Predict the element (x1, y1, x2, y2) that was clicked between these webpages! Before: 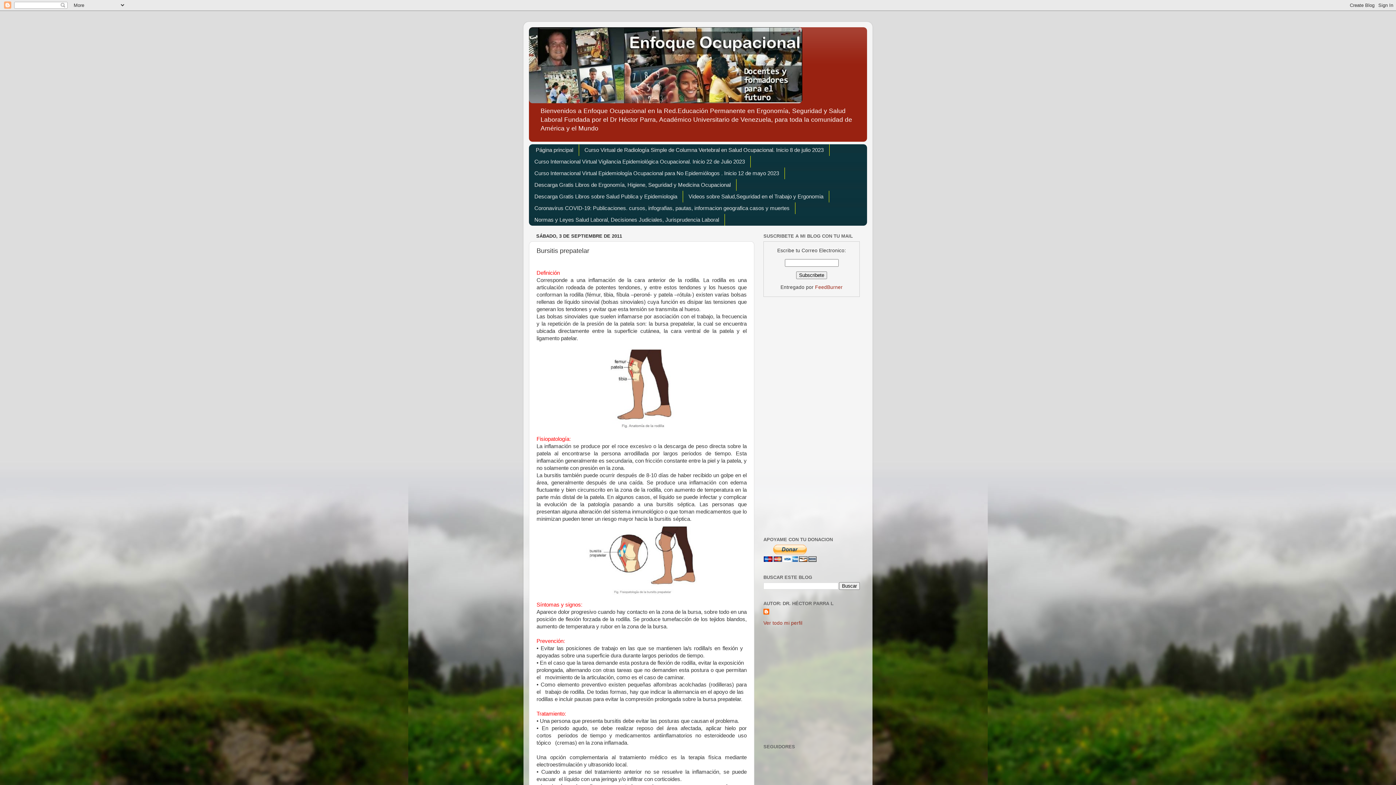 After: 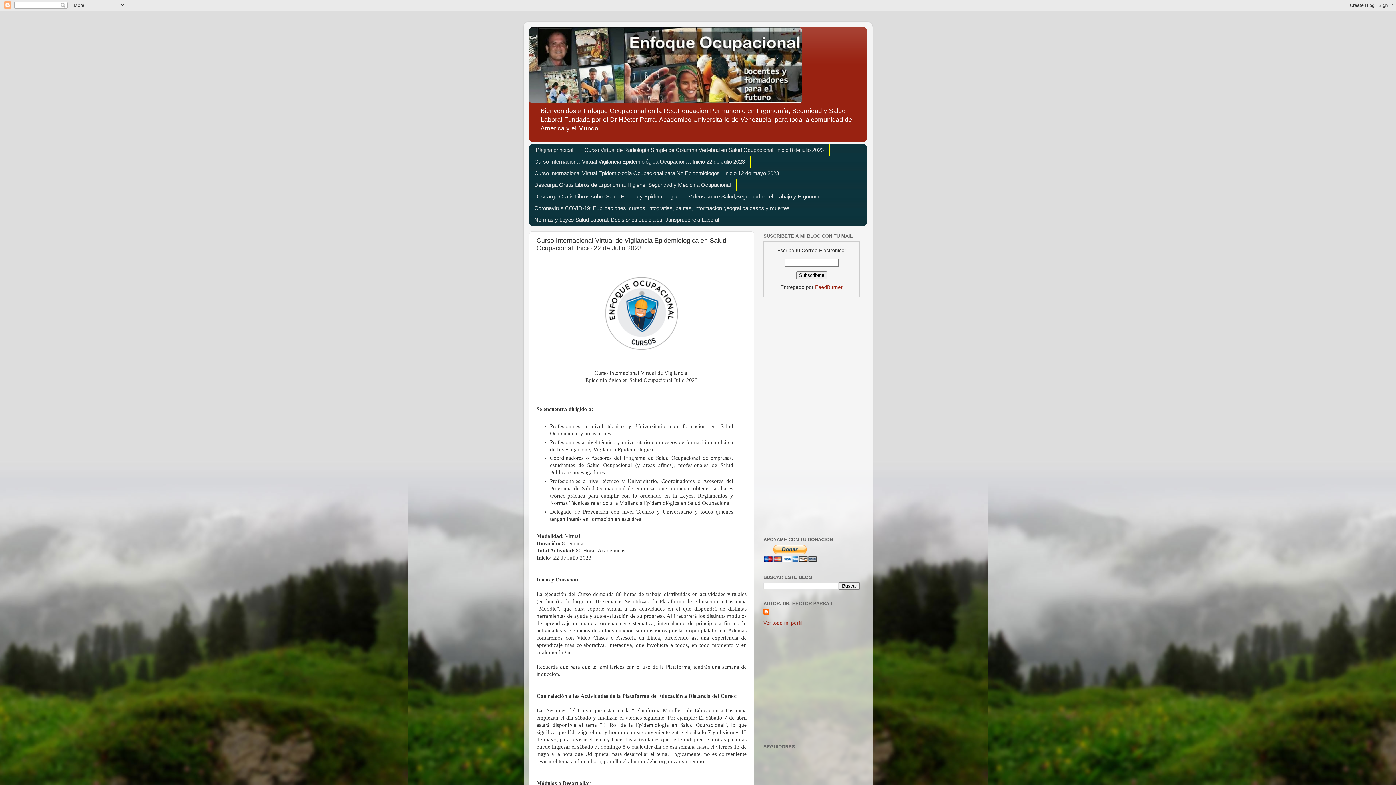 Action: bbox: (529, 155, 750, 167) label: Curso Internacional Virtual Vigilancia Epidemiológica Ocupacional. Inicio 22 de Julio 2023